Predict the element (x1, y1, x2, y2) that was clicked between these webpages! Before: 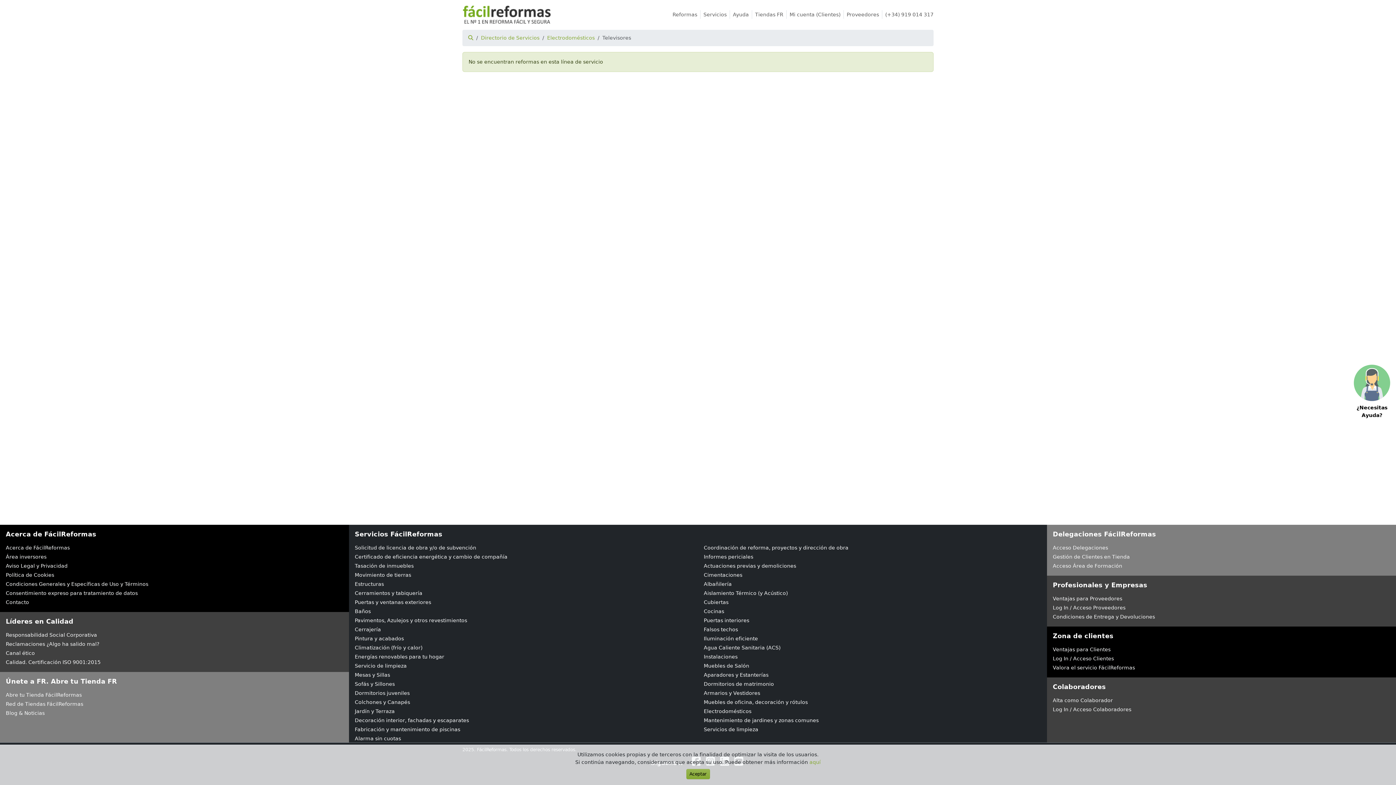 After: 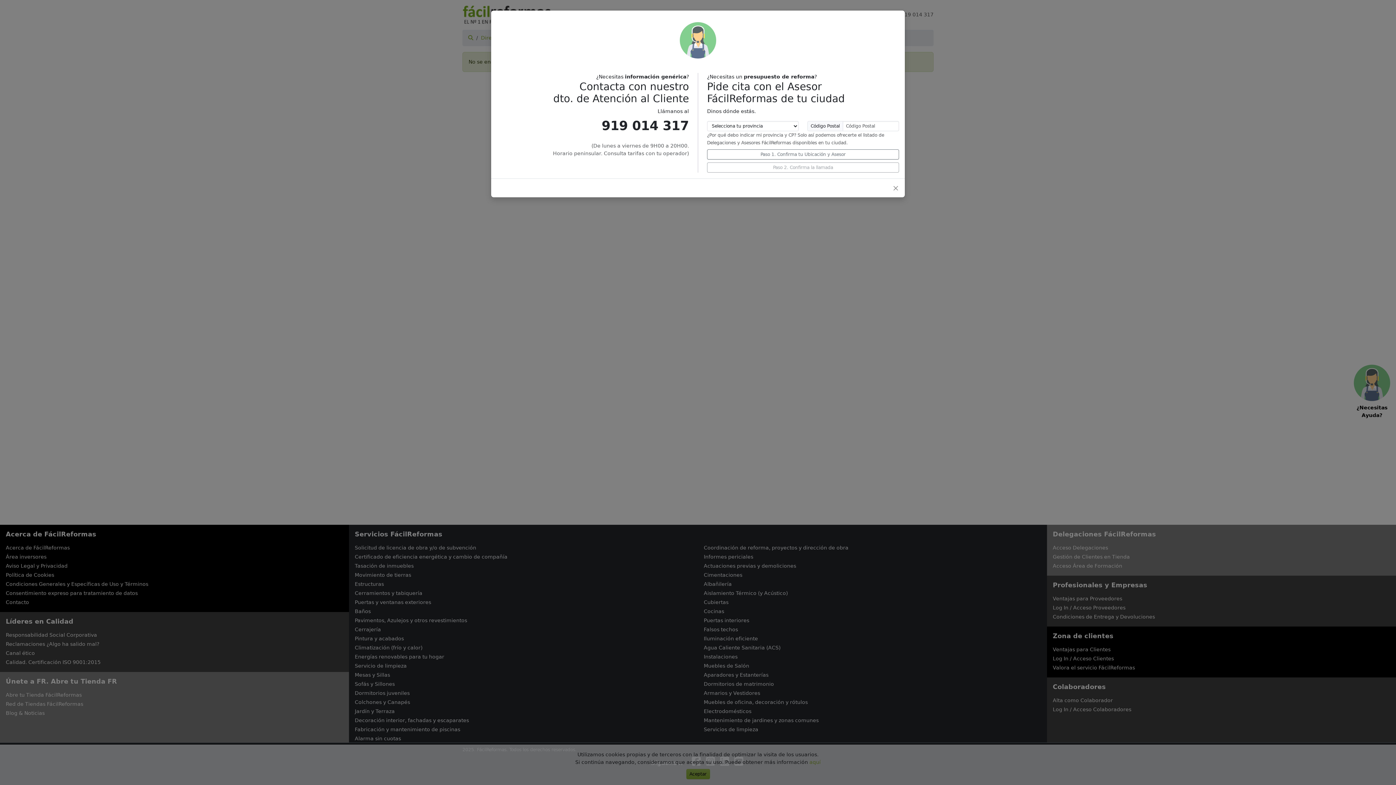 Action: label: Ayuda bbox: (730, 8, 752, 21)